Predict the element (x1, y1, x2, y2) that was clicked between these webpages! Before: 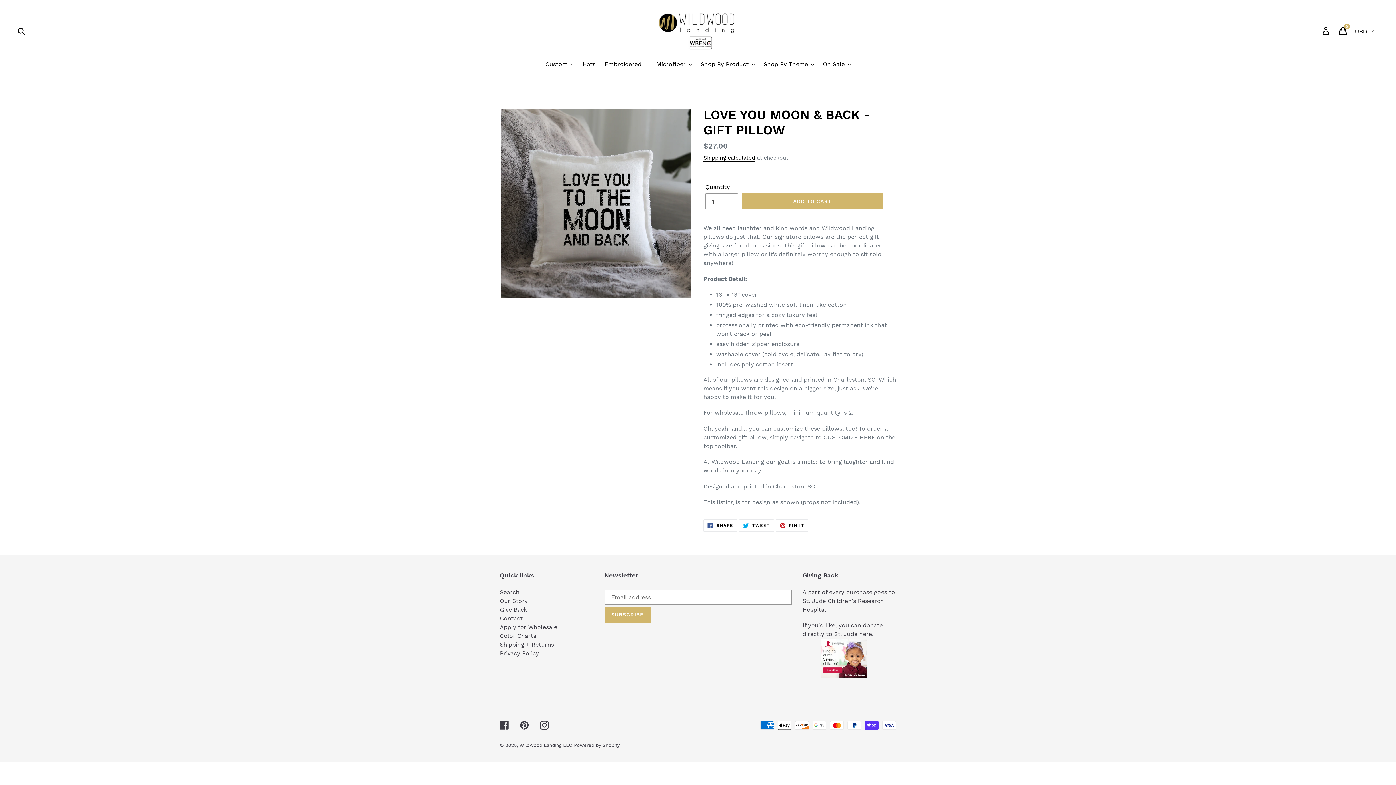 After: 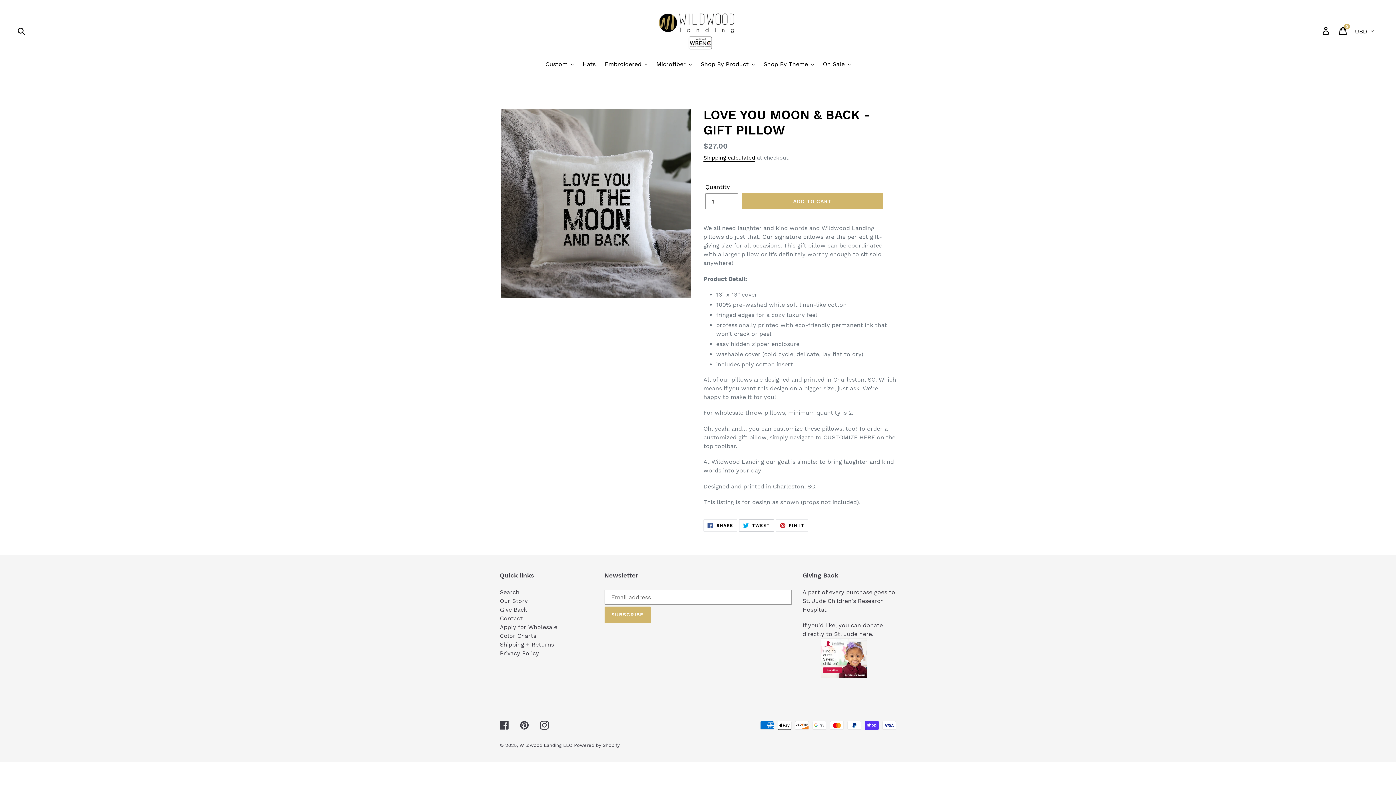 Action: bbox: (739, 519, 774, 531) label:  TWEET
TWEET ON TWITTER